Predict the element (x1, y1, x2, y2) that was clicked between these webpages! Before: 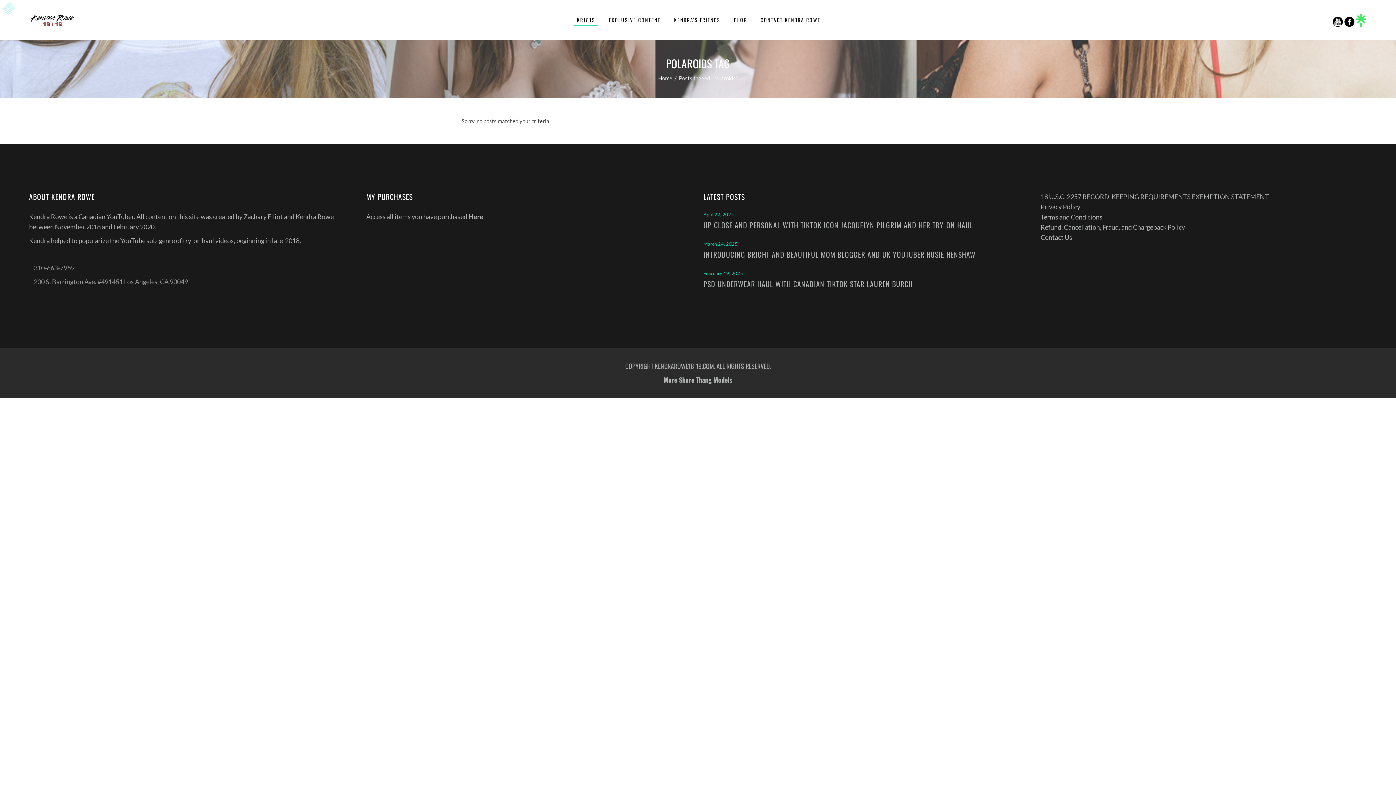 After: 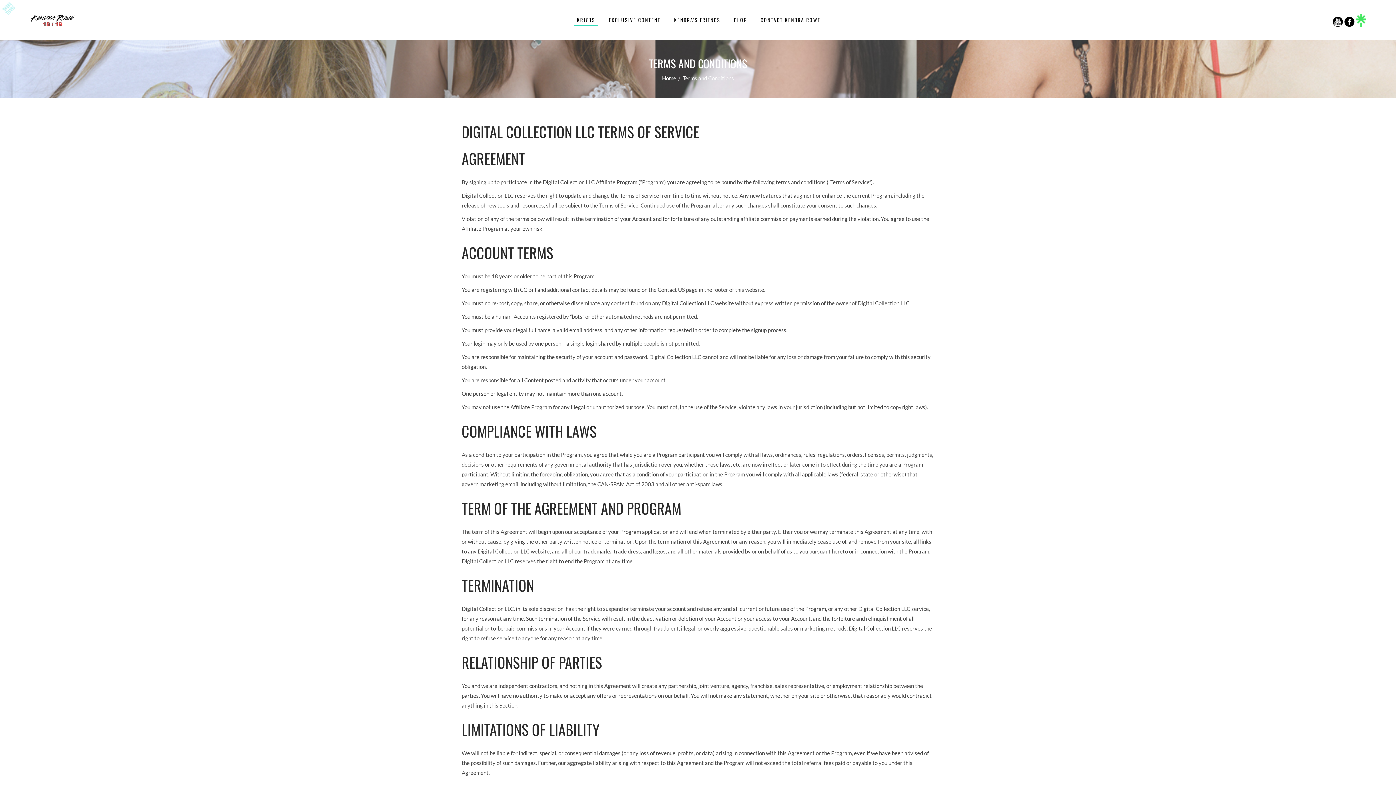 Action: label: Terms and Conditions bbox: (1040, 213, 1102, 221)